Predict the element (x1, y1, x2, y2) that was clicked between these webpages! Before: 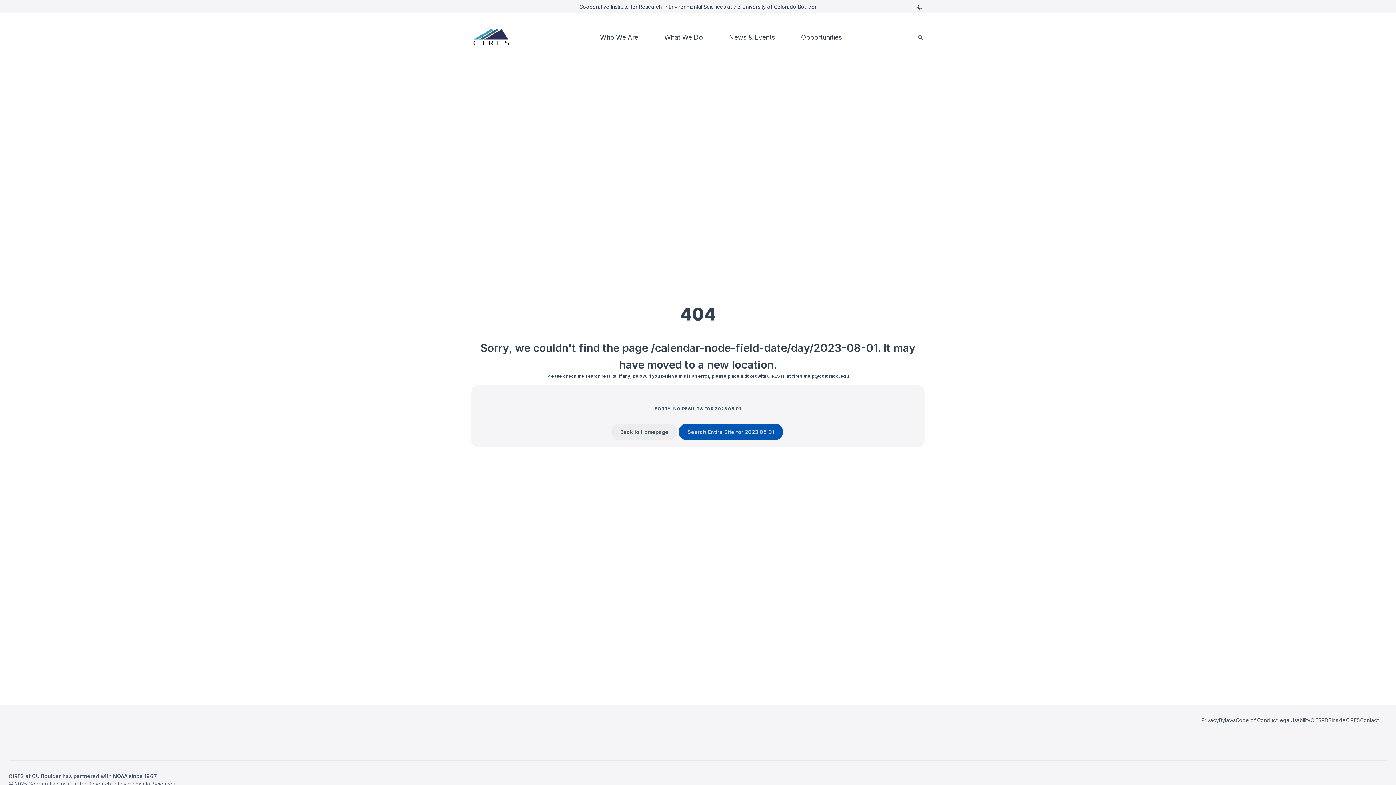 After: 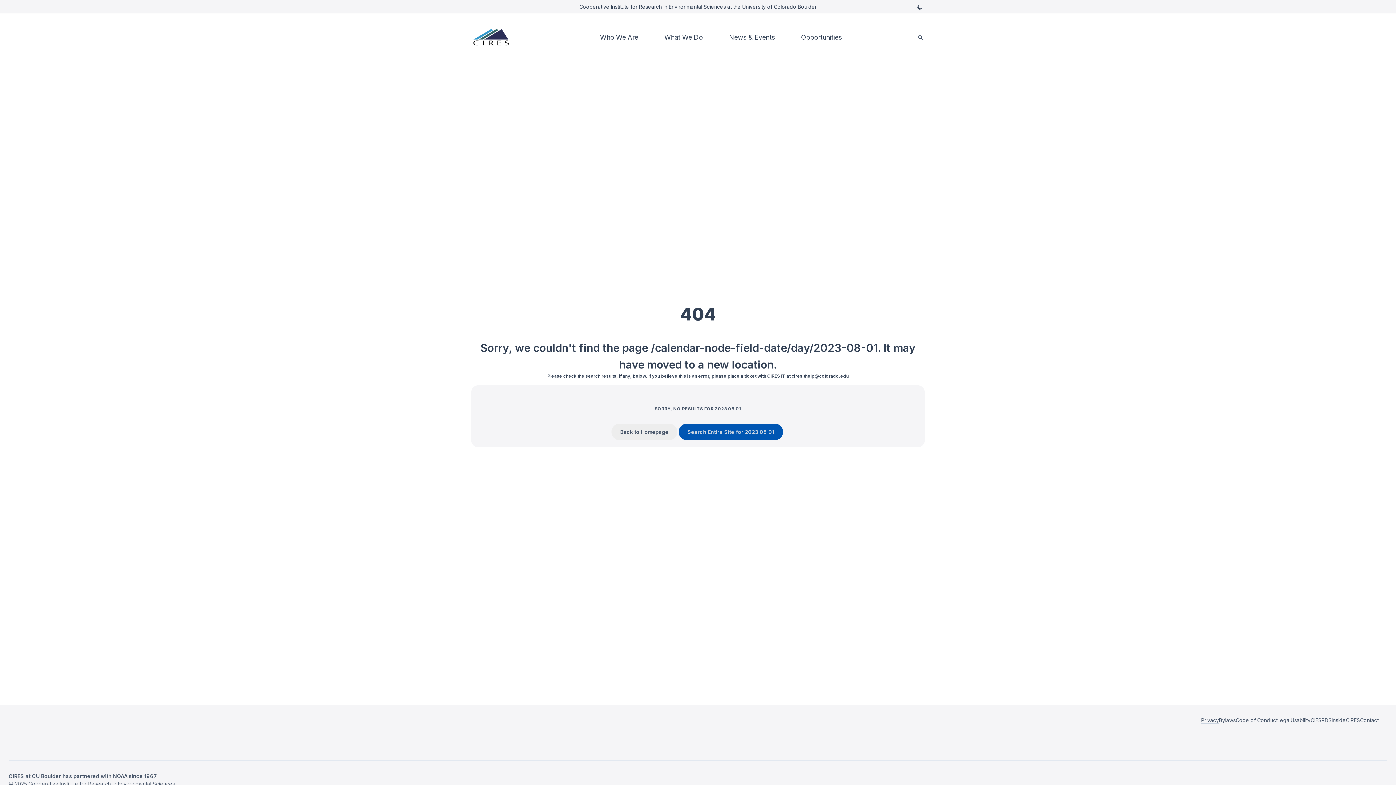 Action: bbox: (1201, 717, 1219, 724) label: Privacy